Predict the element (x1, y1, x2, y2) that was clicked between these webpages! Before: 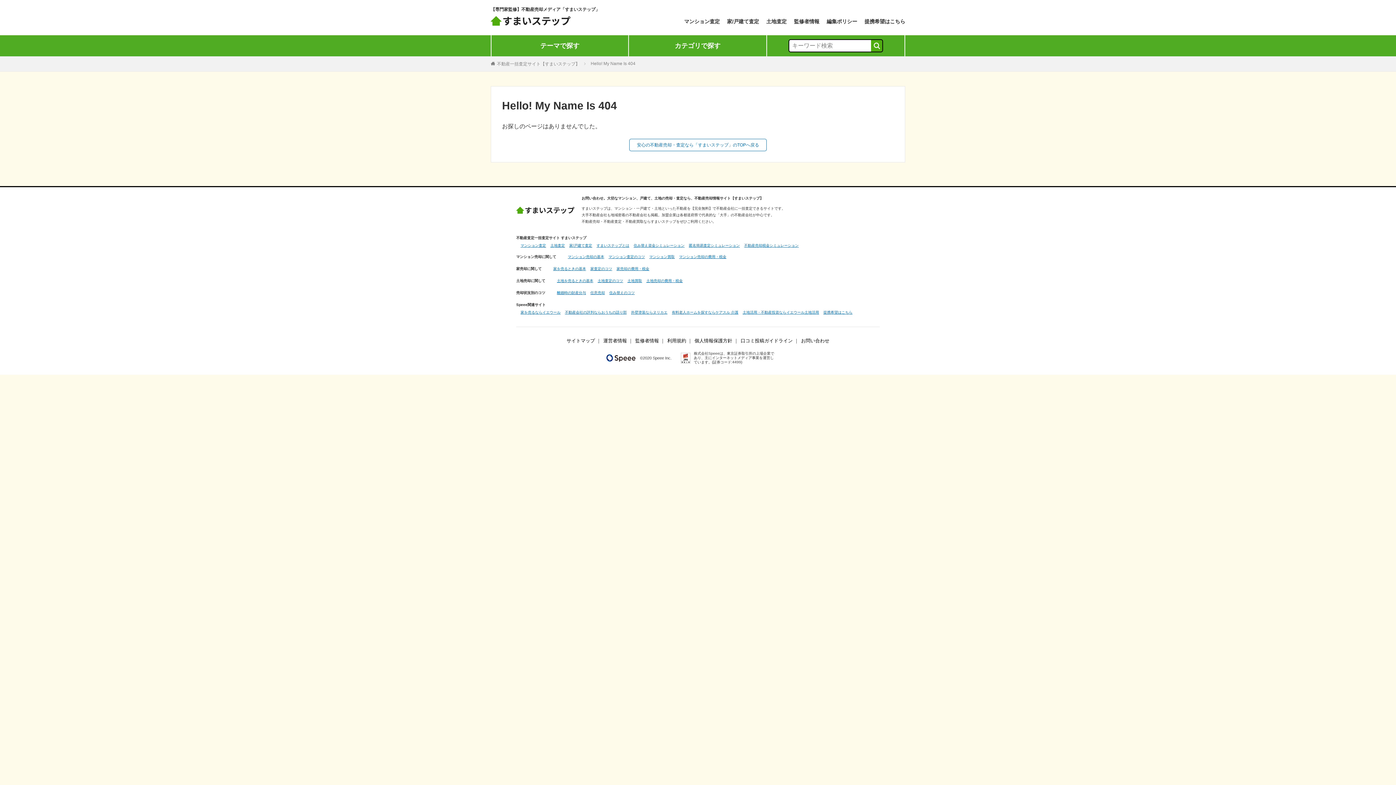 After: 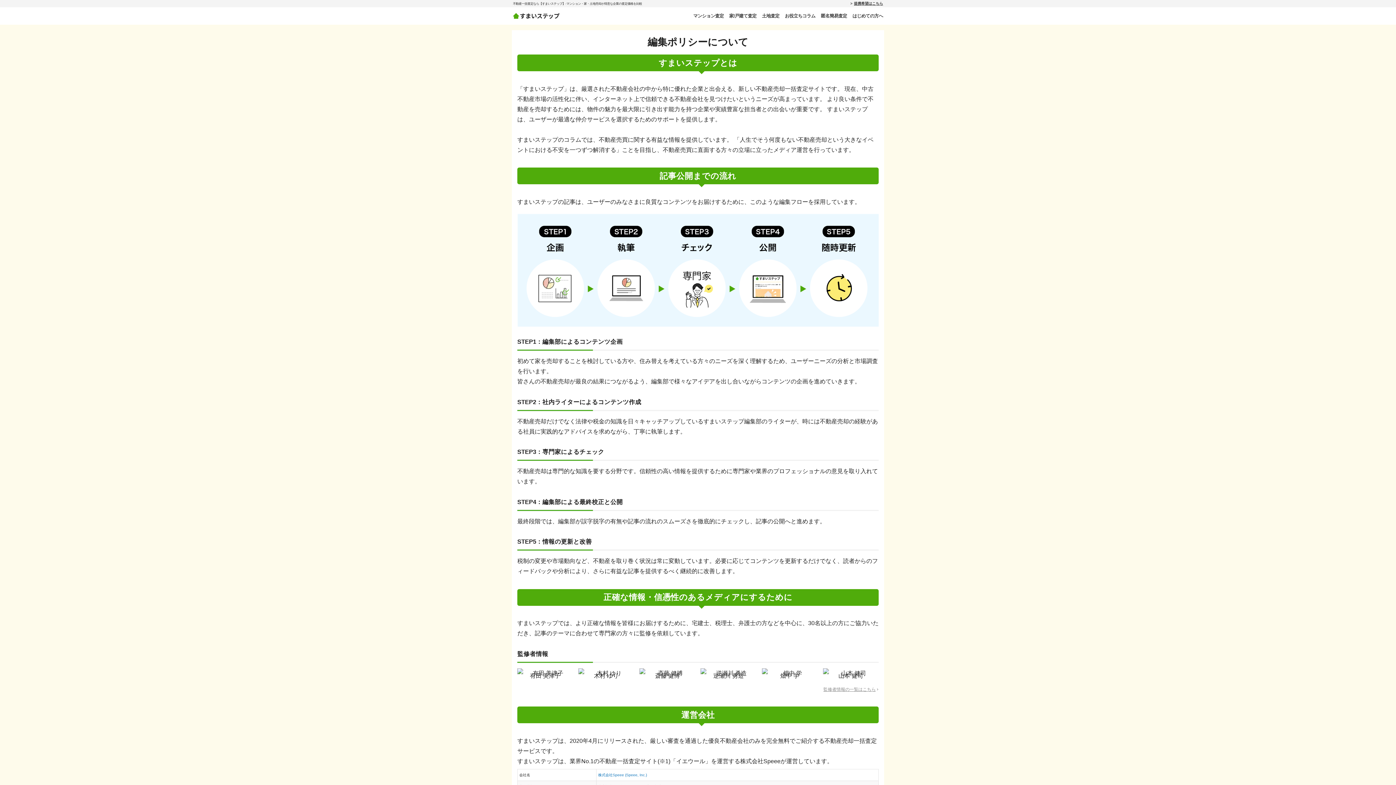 Action: label: 編集ポリシー bbox: (826, 18, 857, 24)